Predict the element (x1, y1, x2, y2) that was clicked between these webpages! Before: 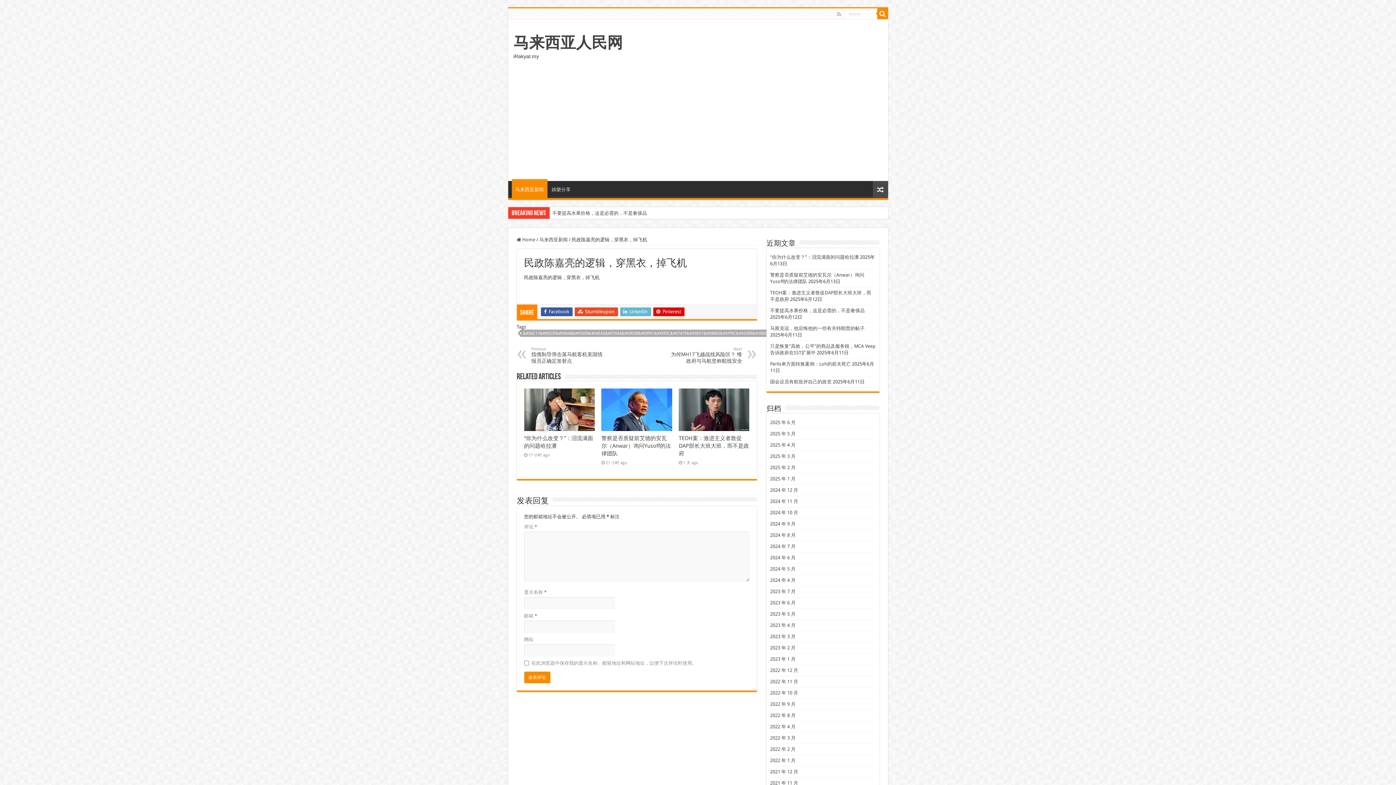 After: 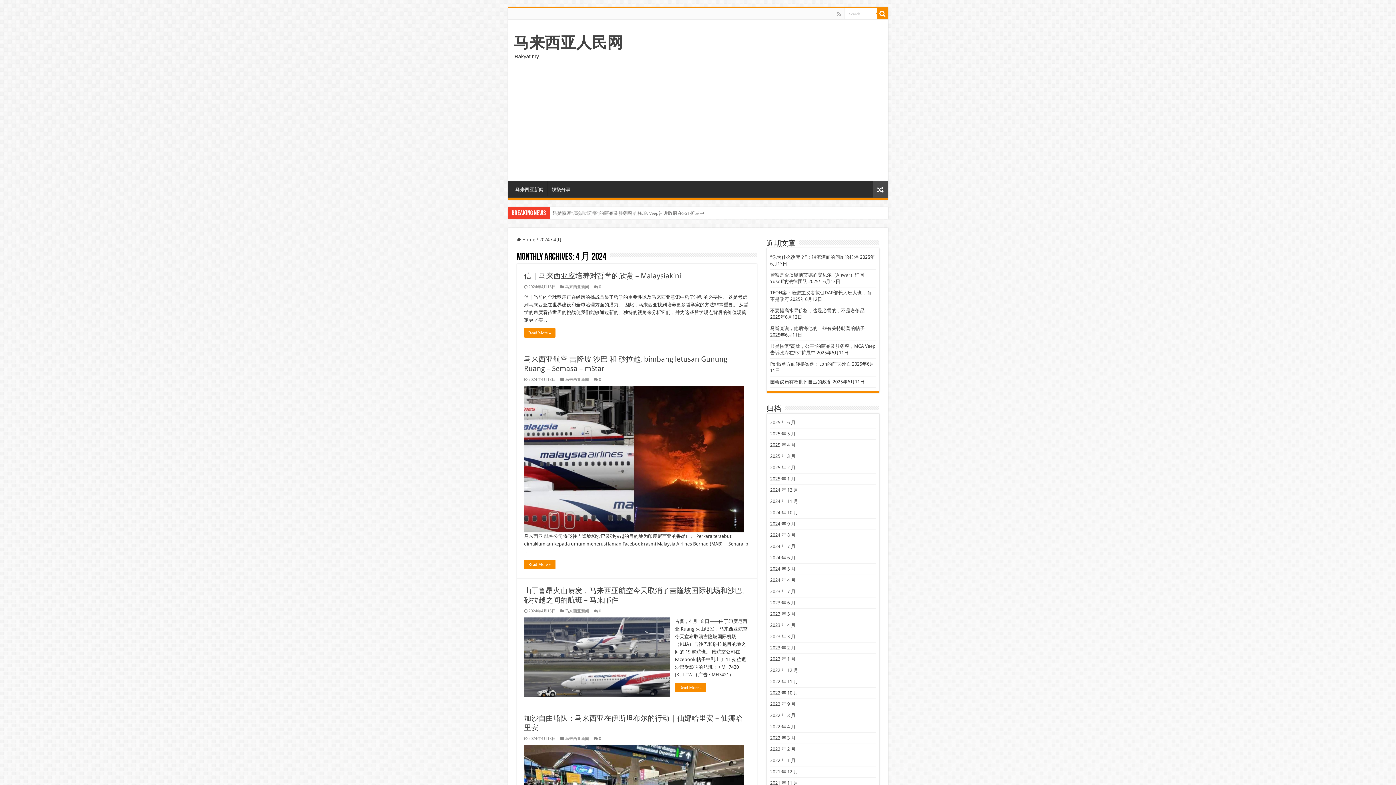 Action: bbox: (770, 577, 795, 583) label: 2024 年 4 月